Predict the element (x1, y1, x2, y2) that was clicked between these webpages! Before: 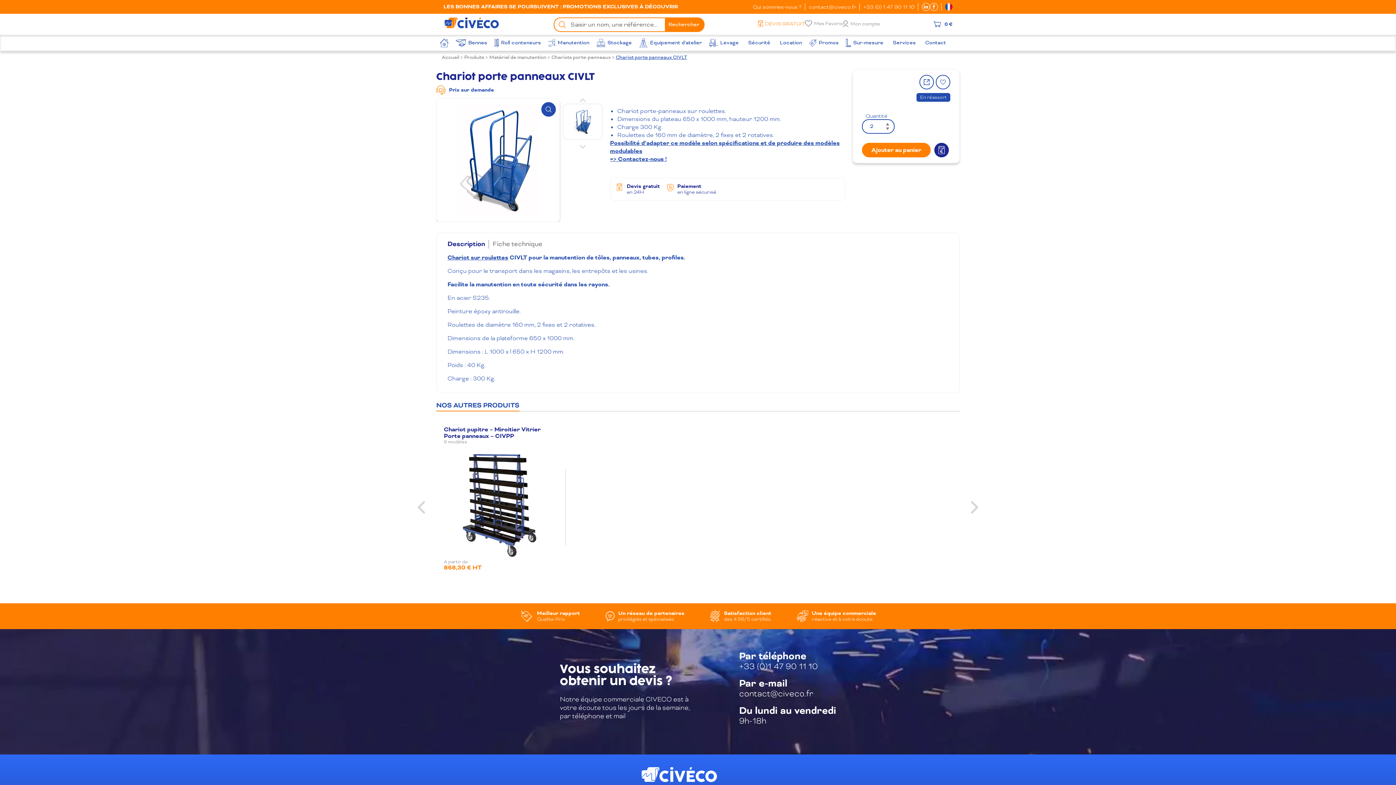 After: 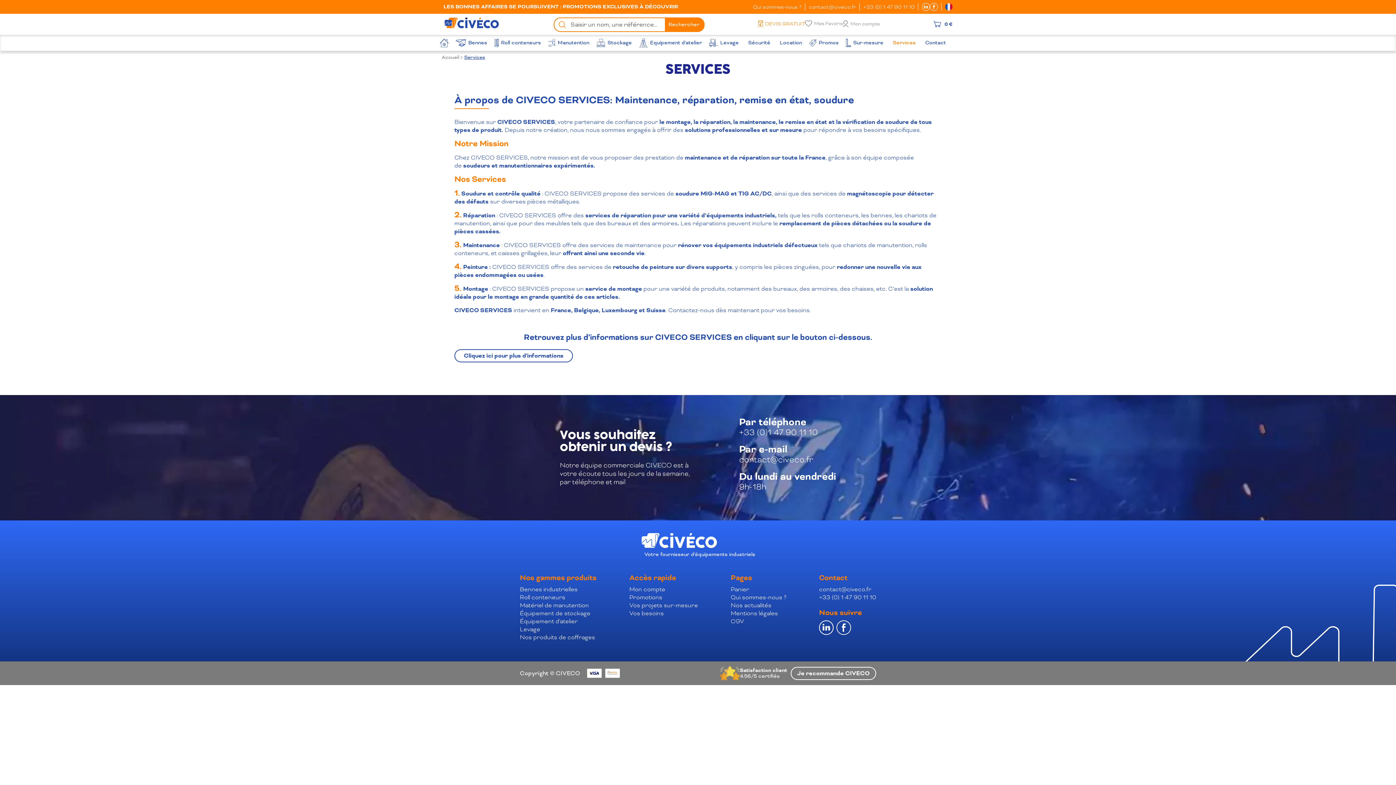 Action: label: Services bbox: (887, 34, 919, 50)